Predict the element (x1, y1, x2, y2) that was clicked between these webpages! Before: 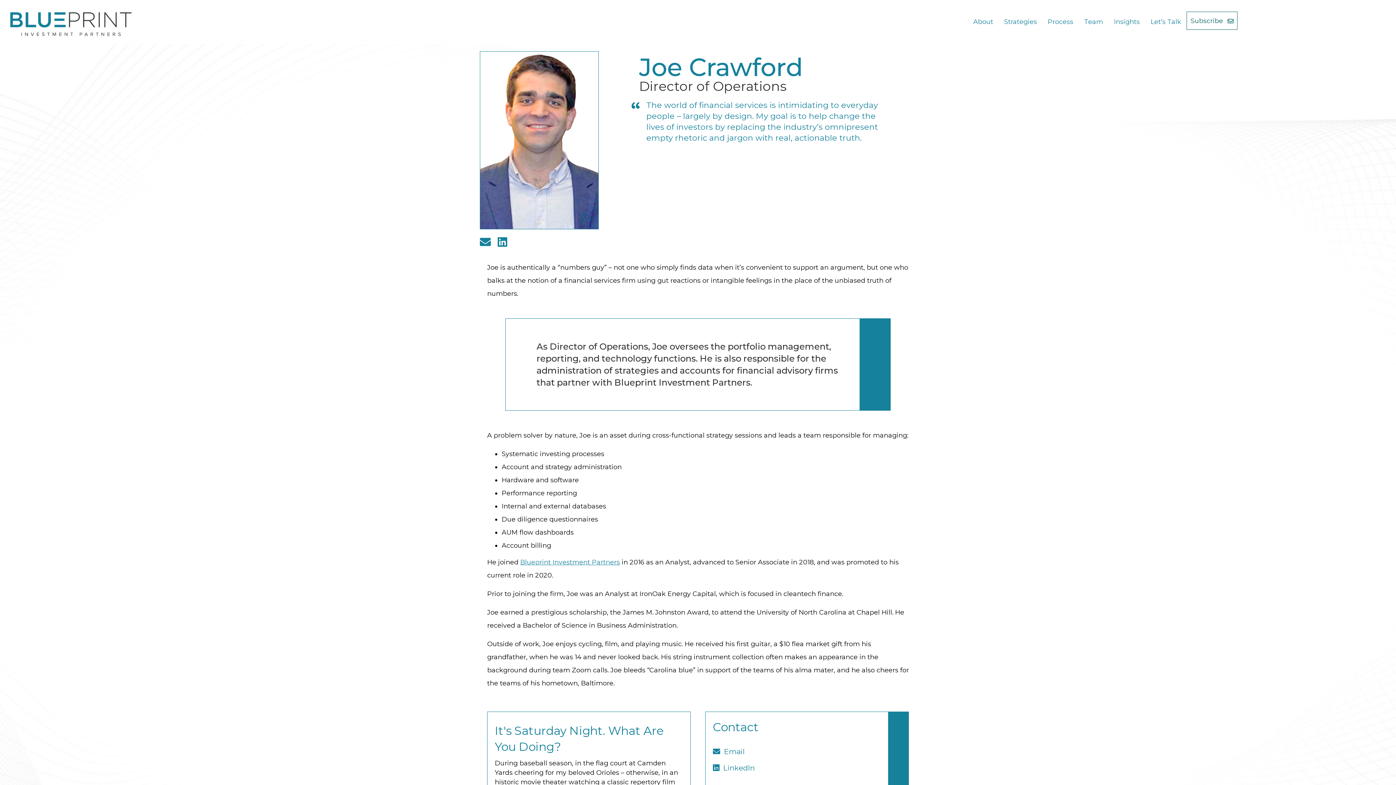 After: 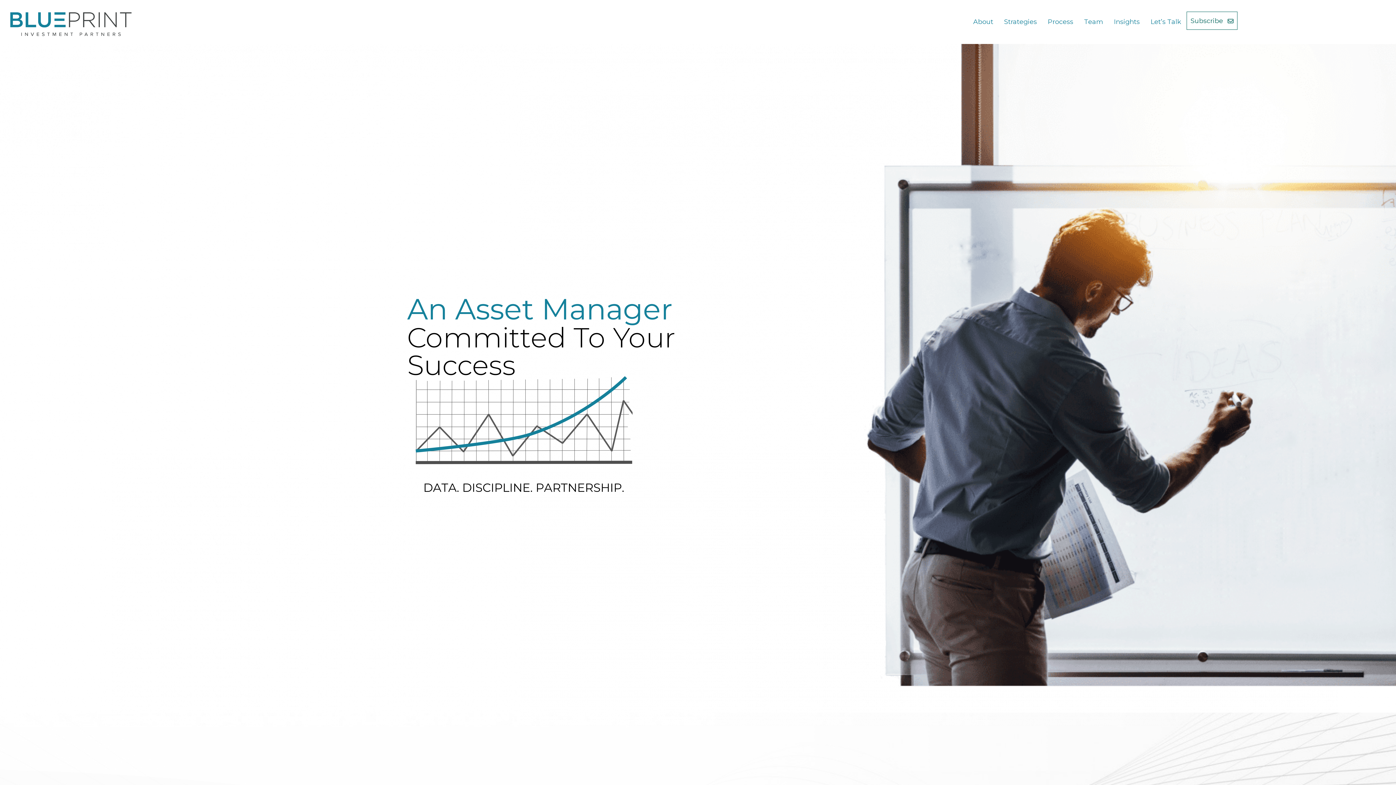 Action: bbox: (7, 19, 134, 27)